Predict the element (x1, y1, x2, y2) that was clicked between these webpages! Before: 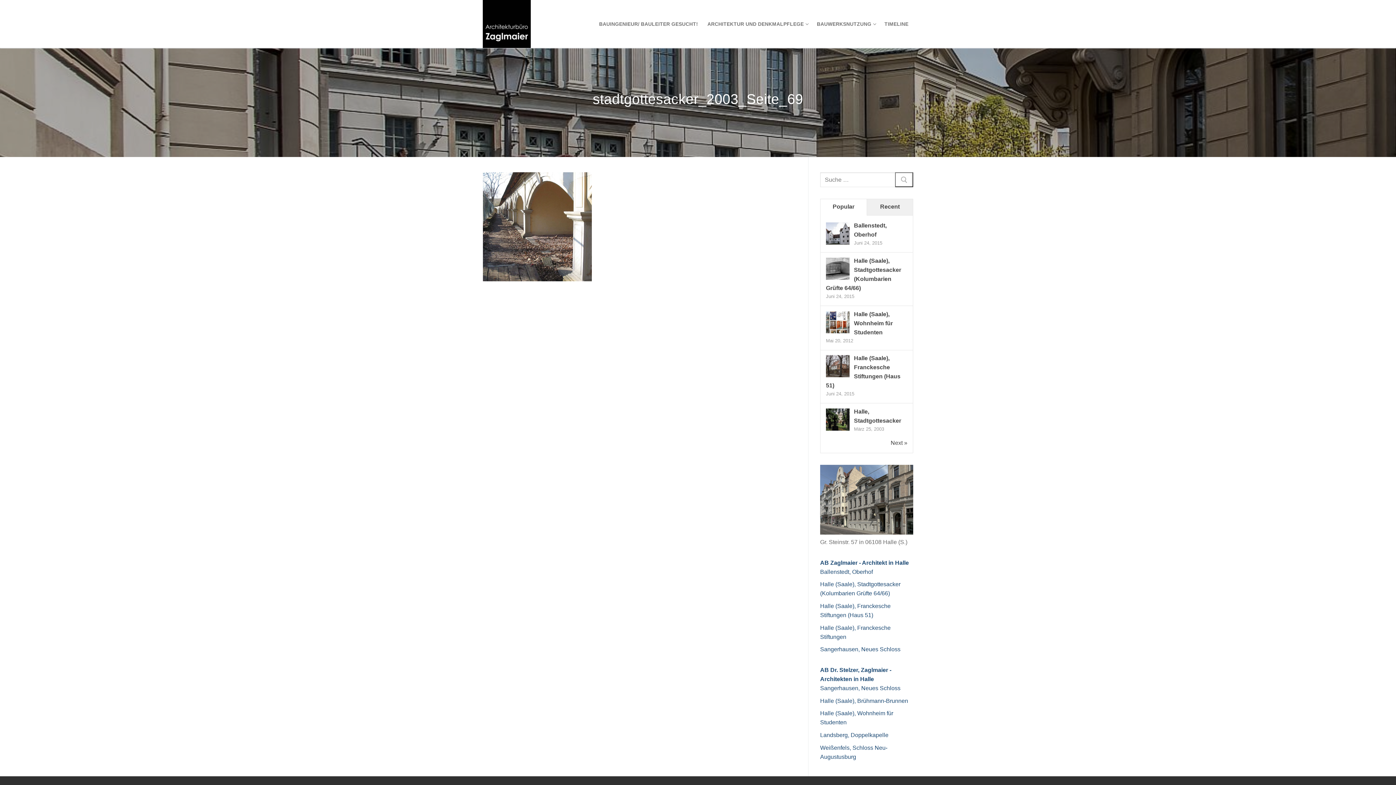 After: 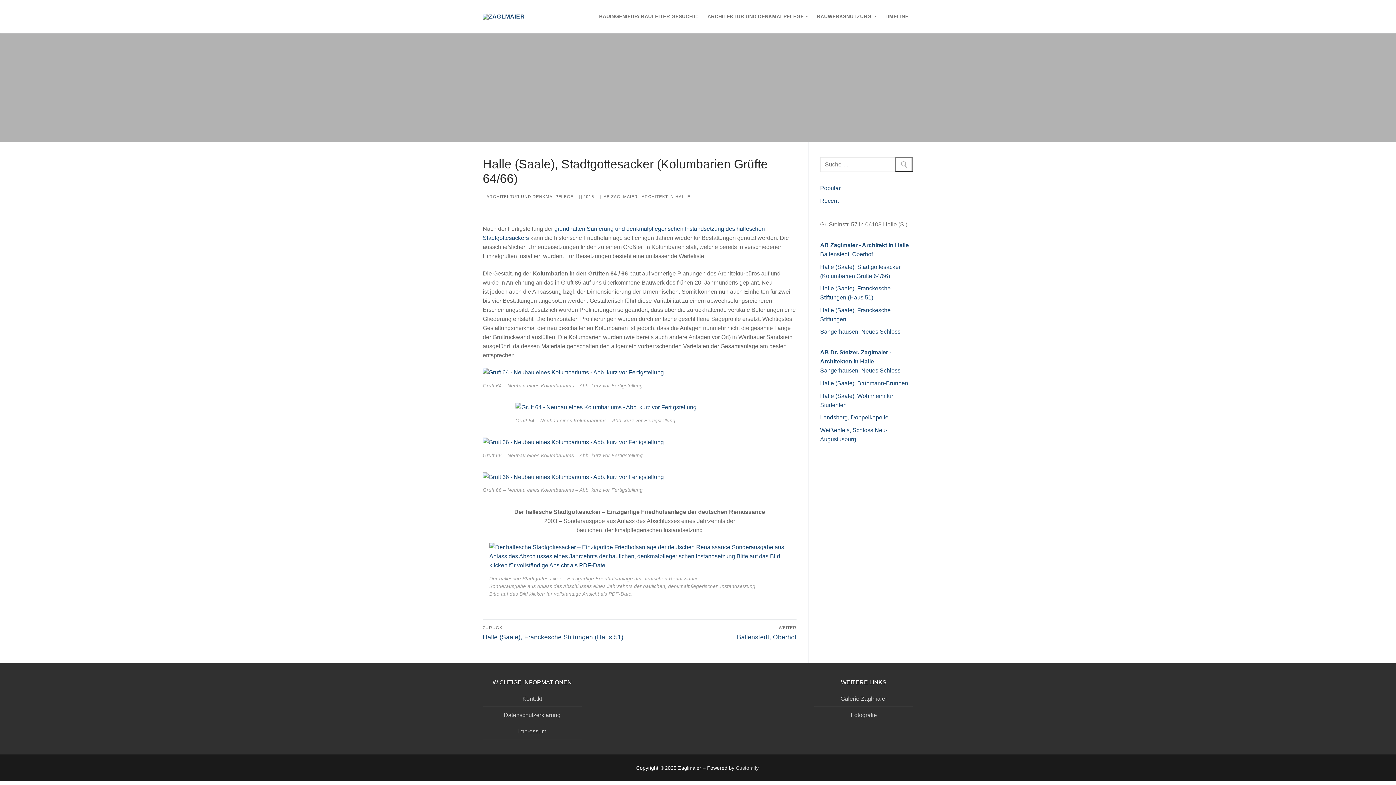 Action: bbox: (826, 276, 849, 282)